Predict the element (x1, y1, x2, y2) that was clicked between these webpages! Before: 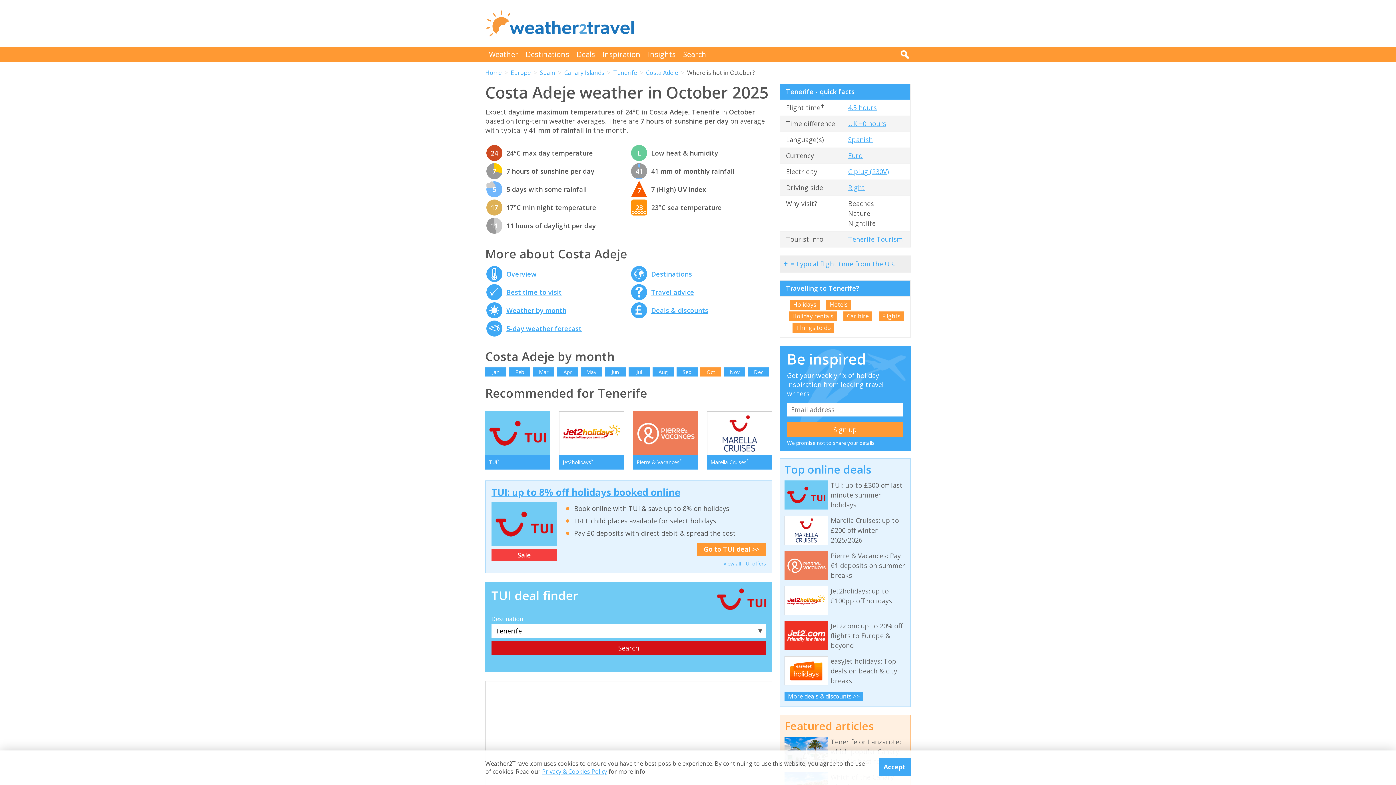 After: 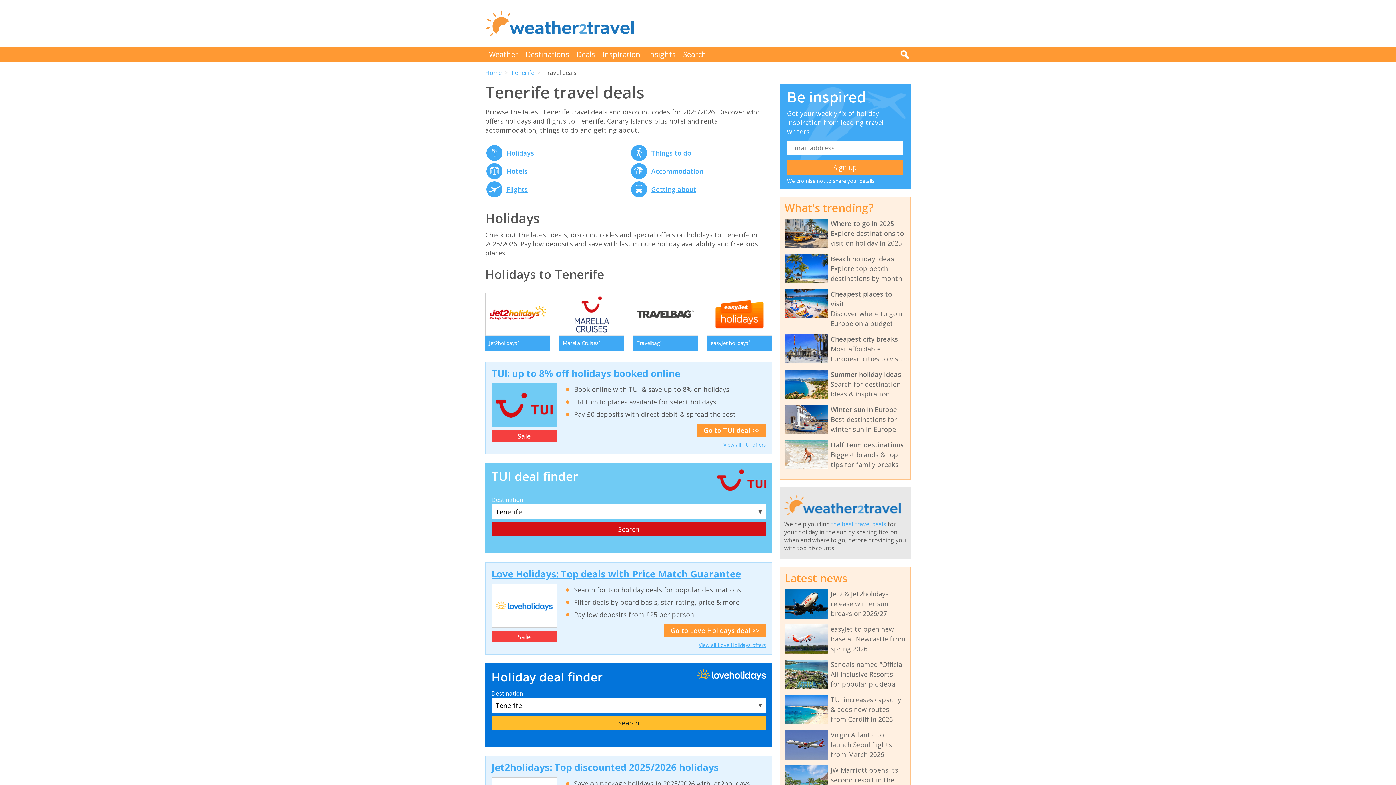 Action: bbox: (651, 306, 708, 314) label: Deals & discounts